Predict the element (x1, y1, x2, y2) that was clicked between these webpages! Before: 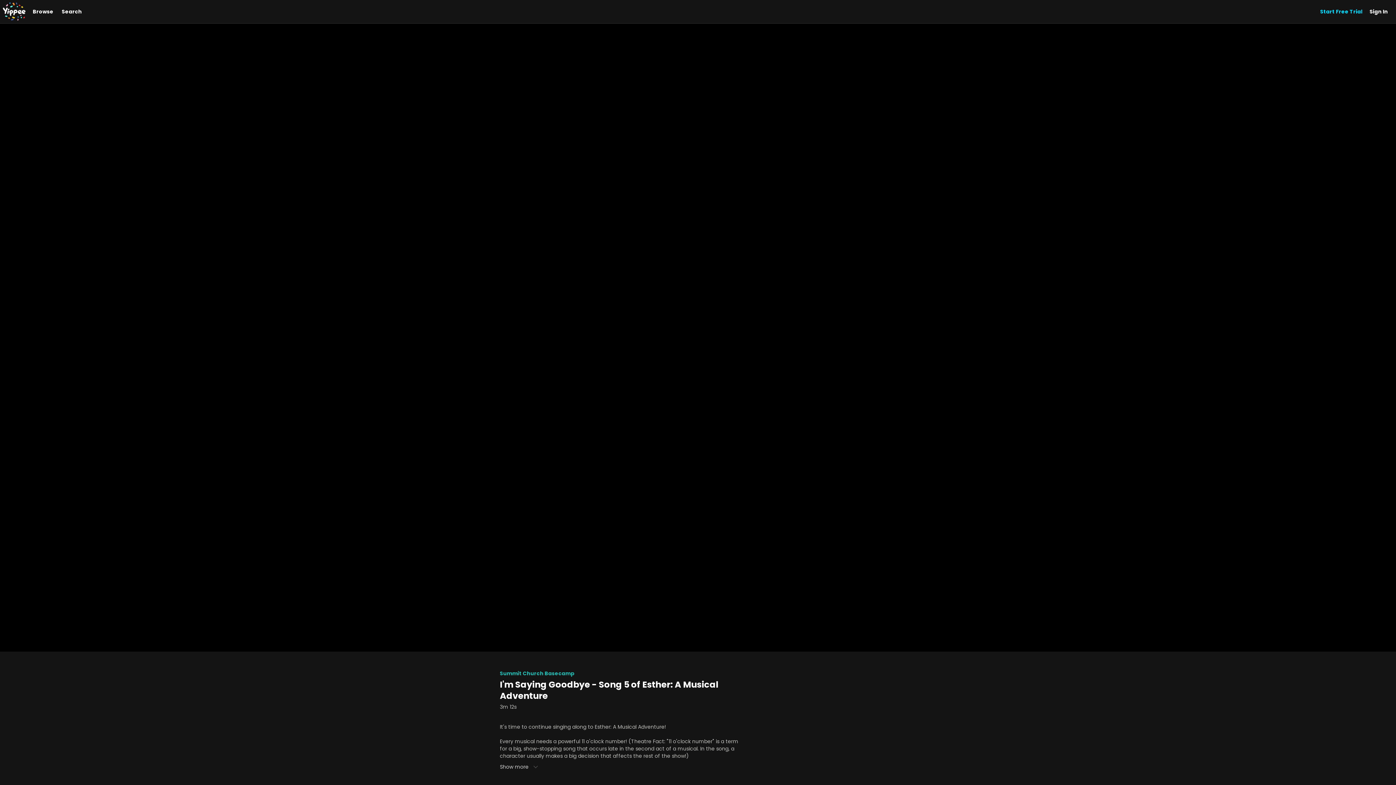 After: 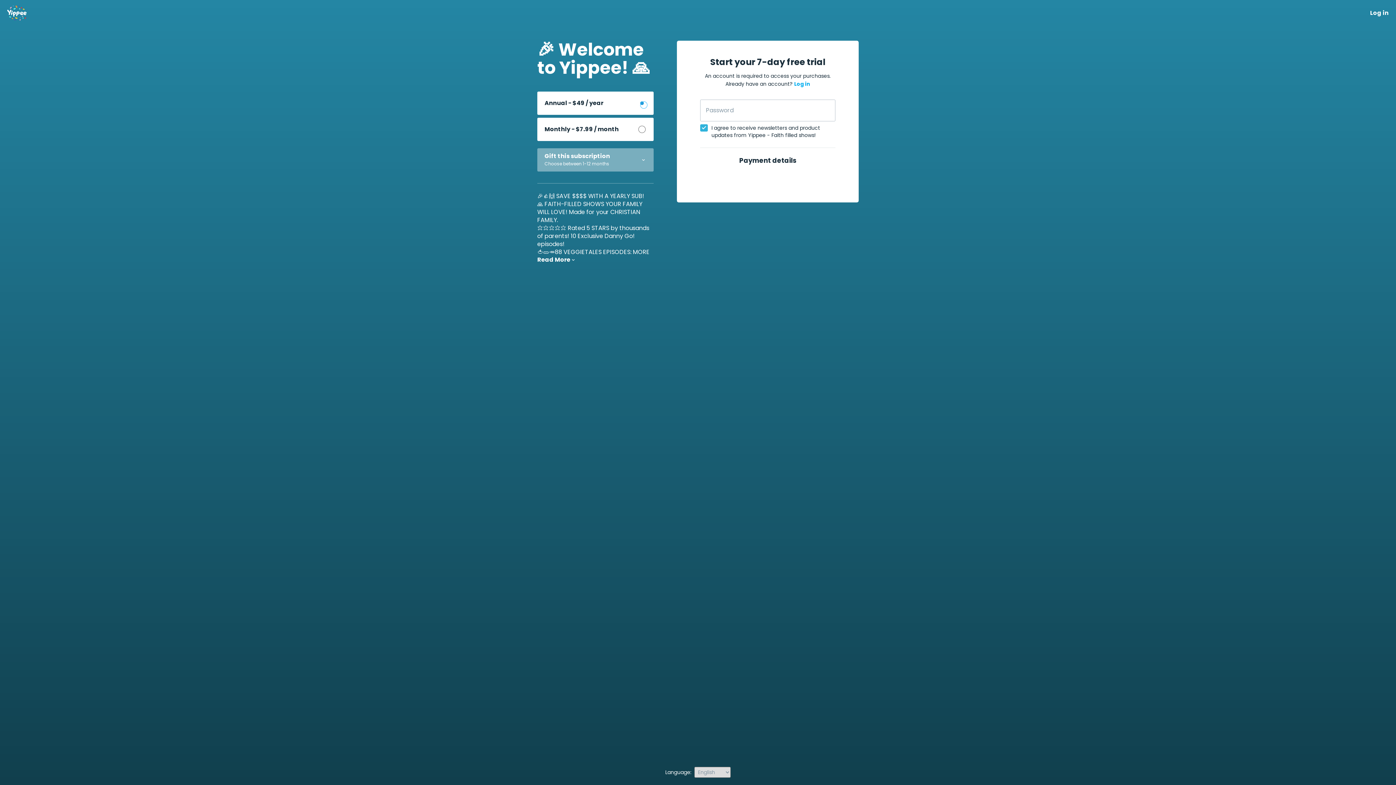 Action: bbox: (1320, 8, 1362, 14) label: Start Free Trial